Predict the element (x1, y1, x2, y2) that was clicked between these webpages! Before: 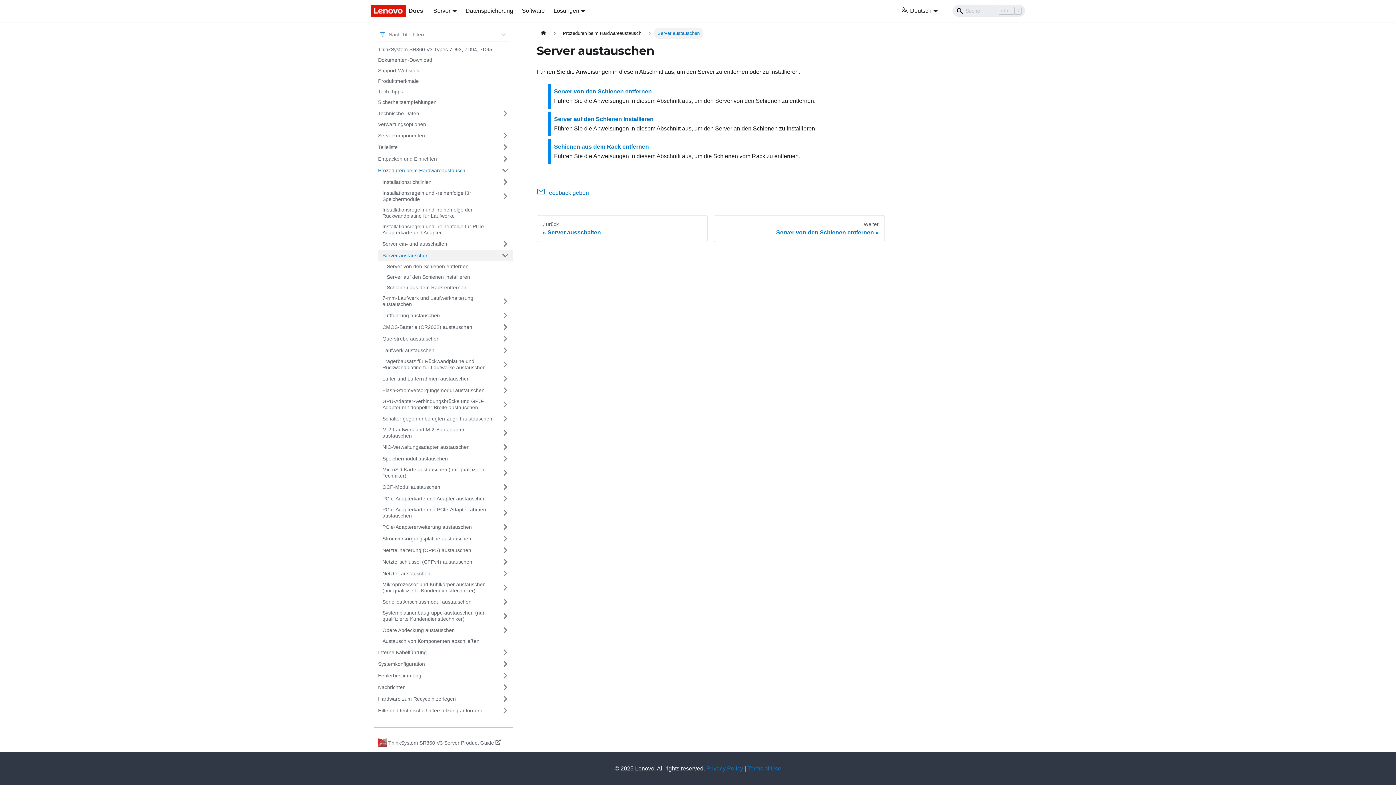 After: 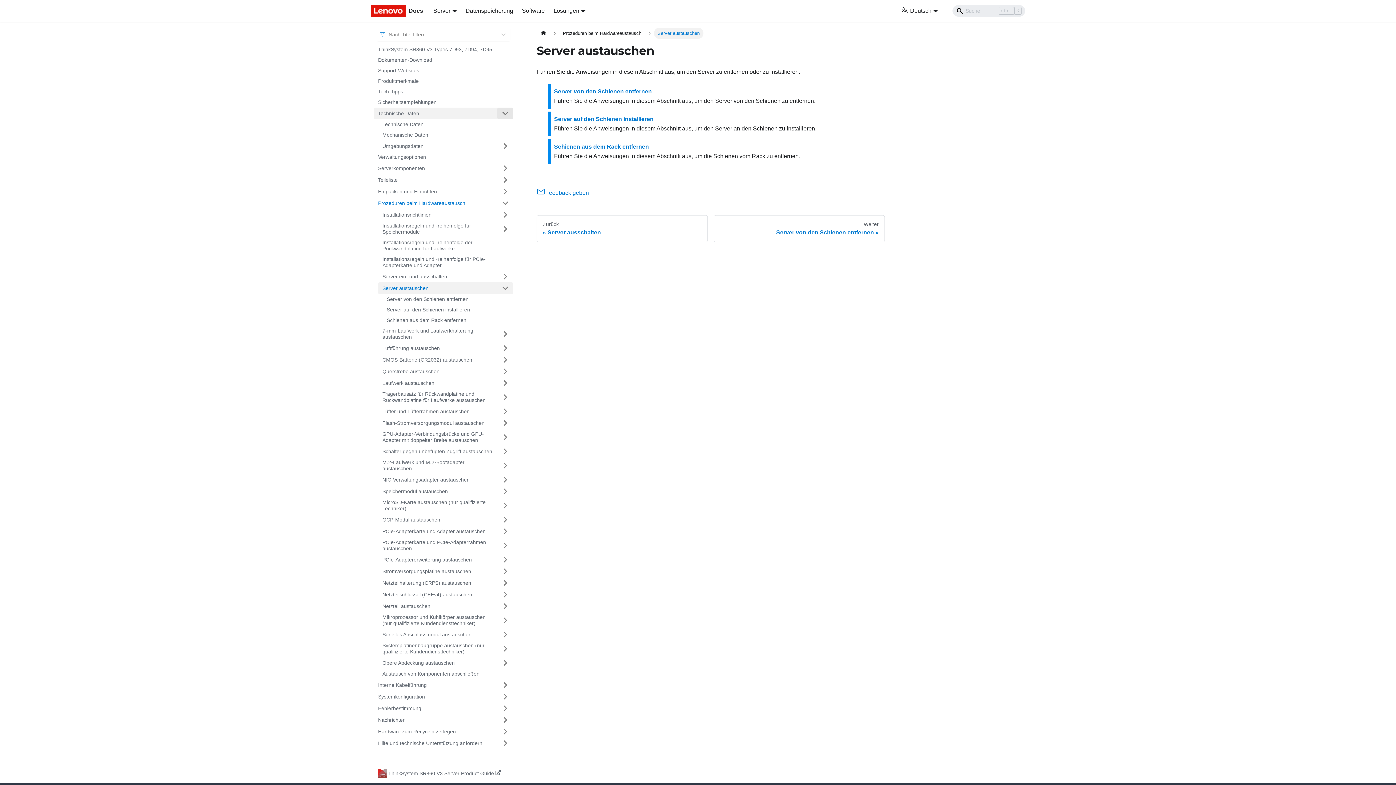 Action: label: Umschalten der Seitenleiste mit einklappbarer Kategorie 'Technische Daten' bbox: (497, 107, 513, 119)